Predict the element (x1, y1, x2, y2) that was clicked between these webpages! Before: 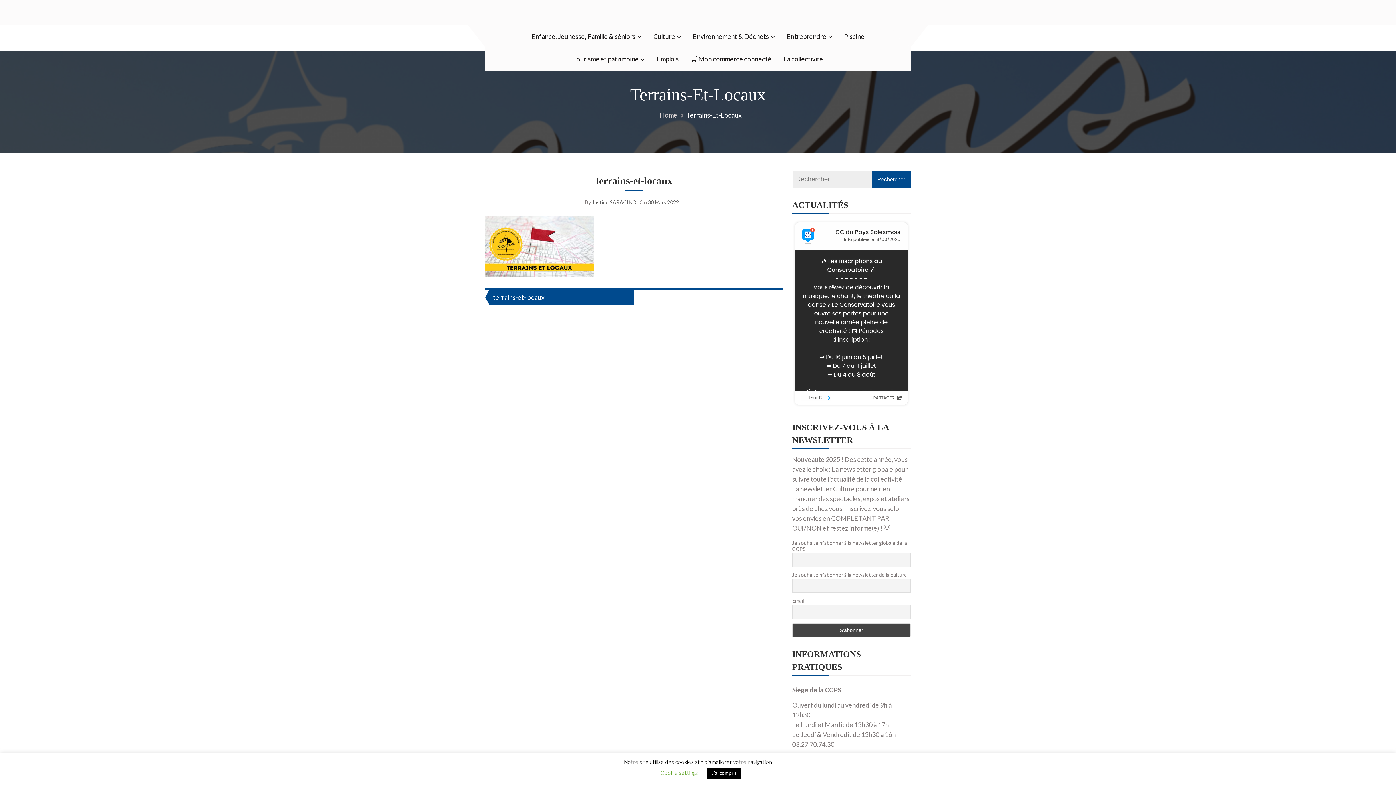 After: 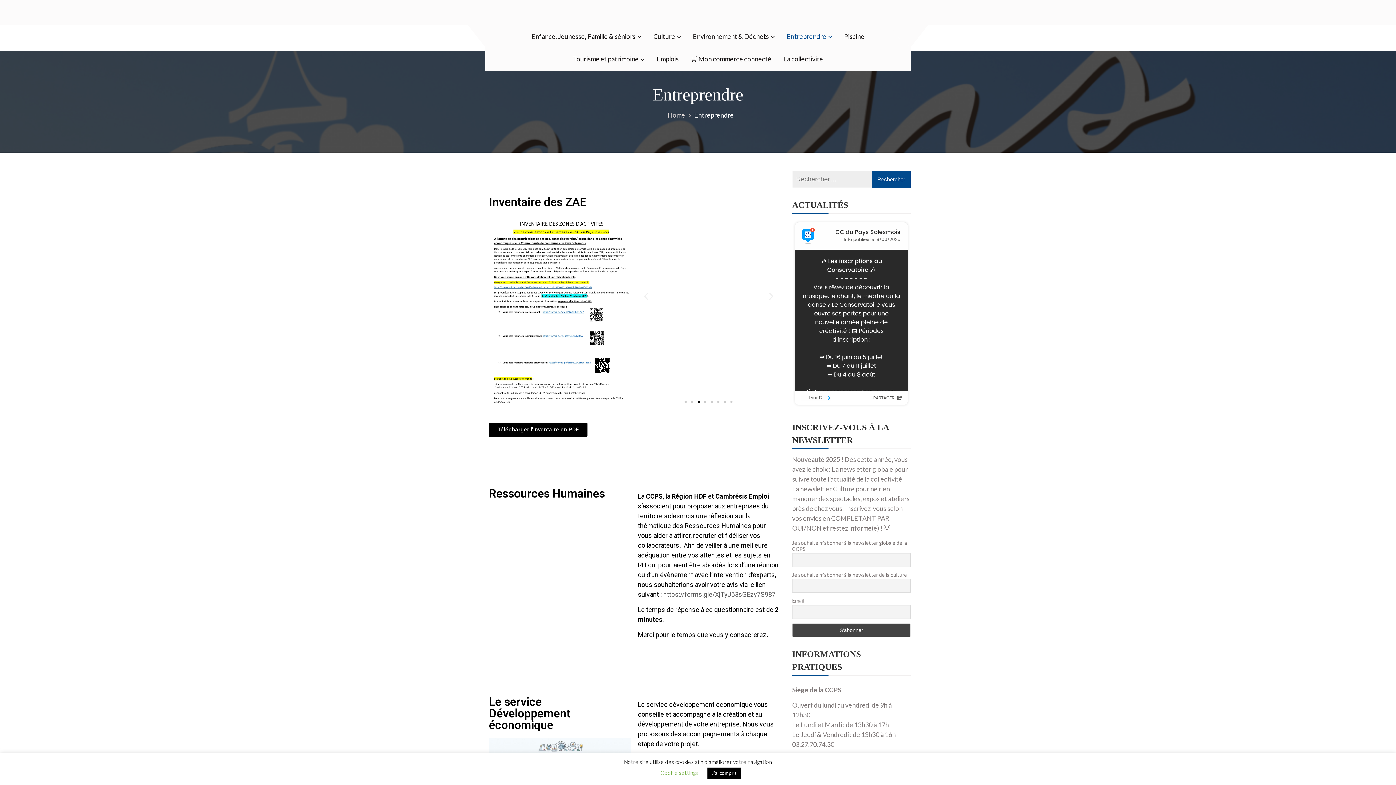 Action: label: Entreprendre bbox: (781, 25, 837, 48)